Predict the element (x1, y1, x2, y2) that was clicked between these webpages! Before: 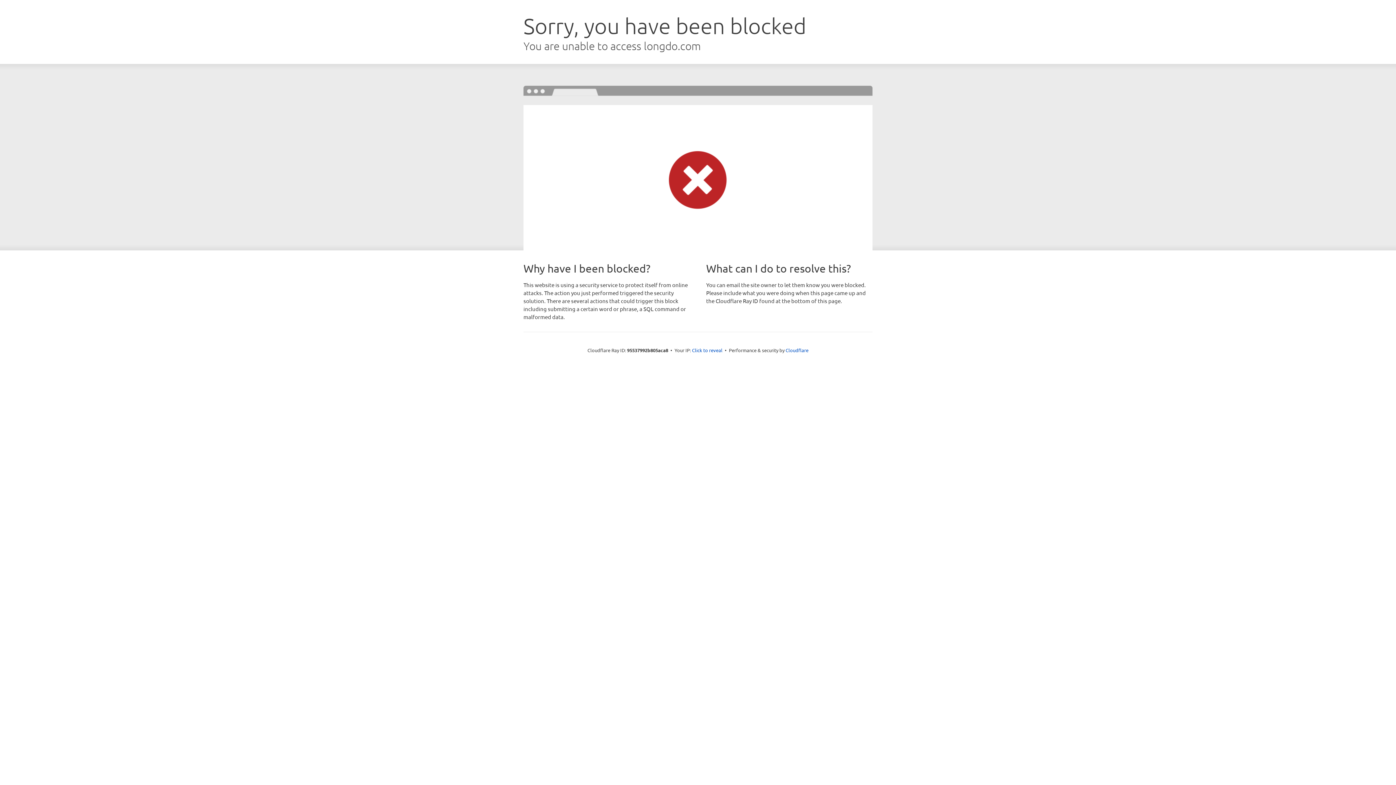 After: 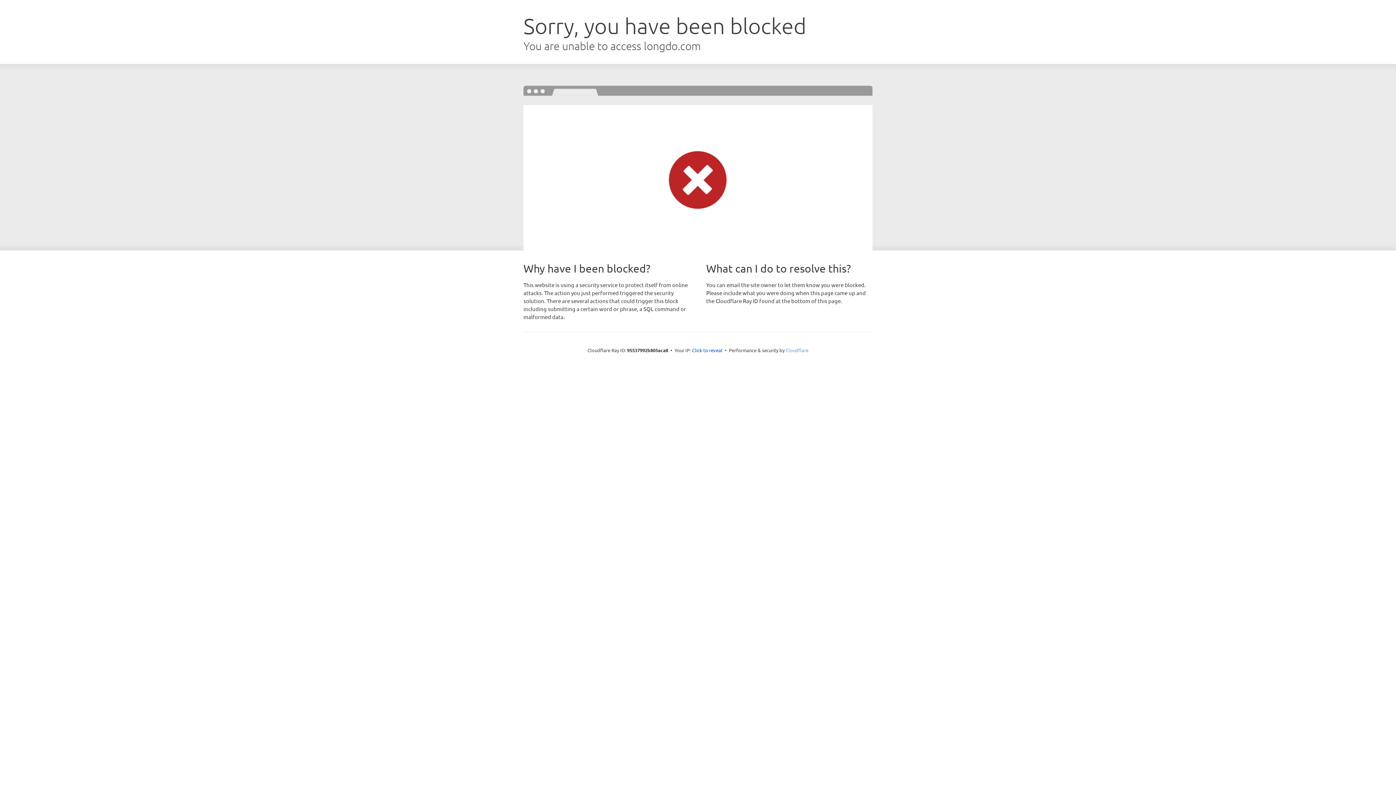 Action: label: Cloudflare bbox: (785, 347, 808, 353)